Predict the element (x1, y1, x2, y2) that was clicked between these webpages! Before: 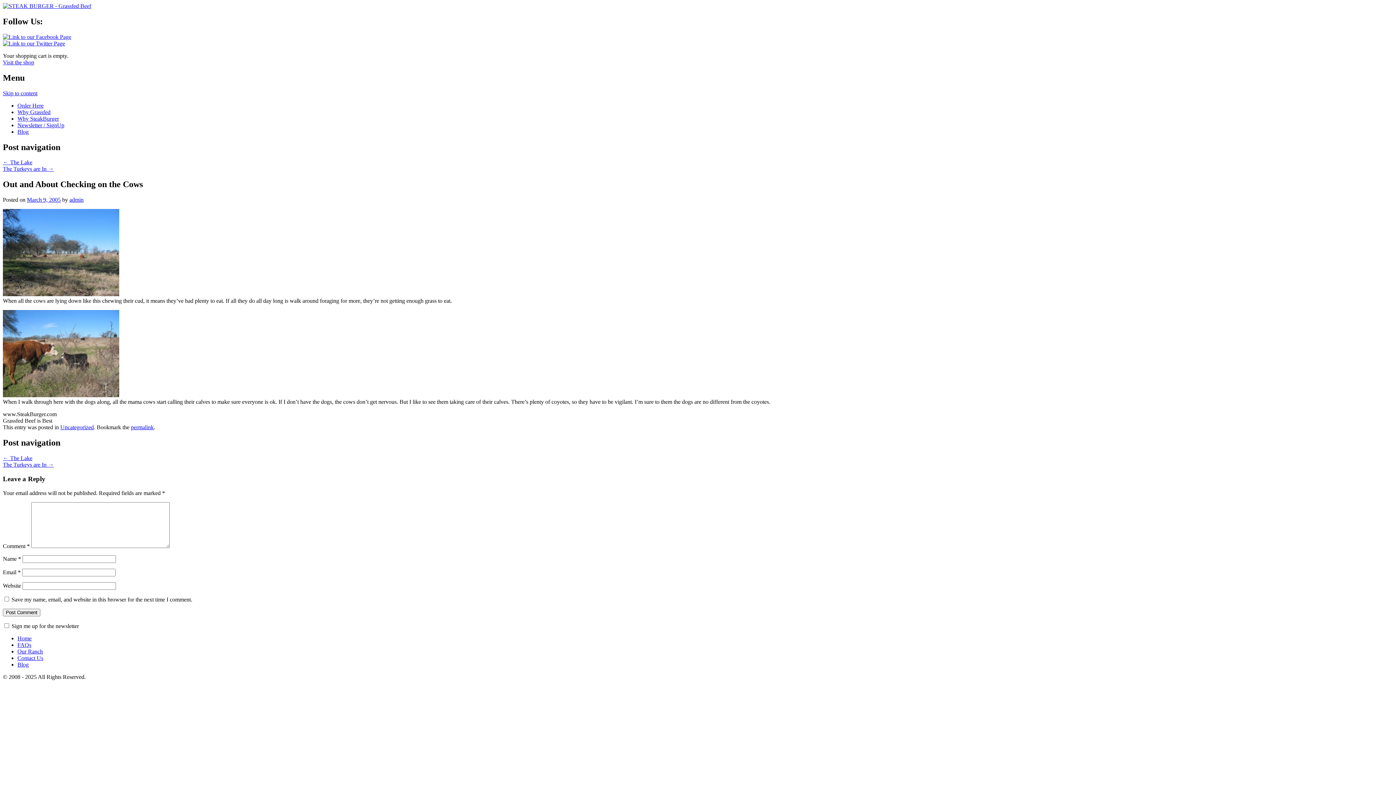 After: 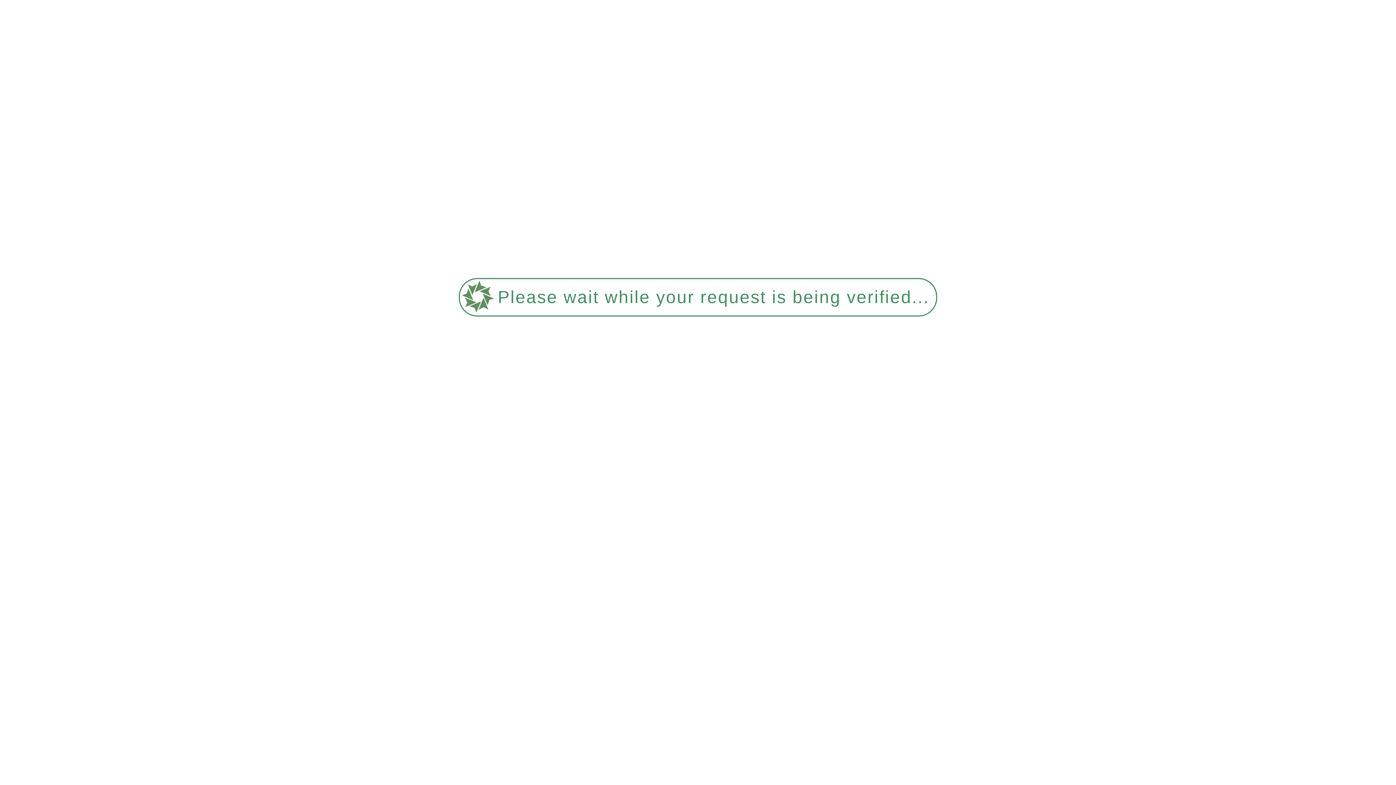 Action: bbox: (17, 122, 64, 128) label: Newsletter / SignUp